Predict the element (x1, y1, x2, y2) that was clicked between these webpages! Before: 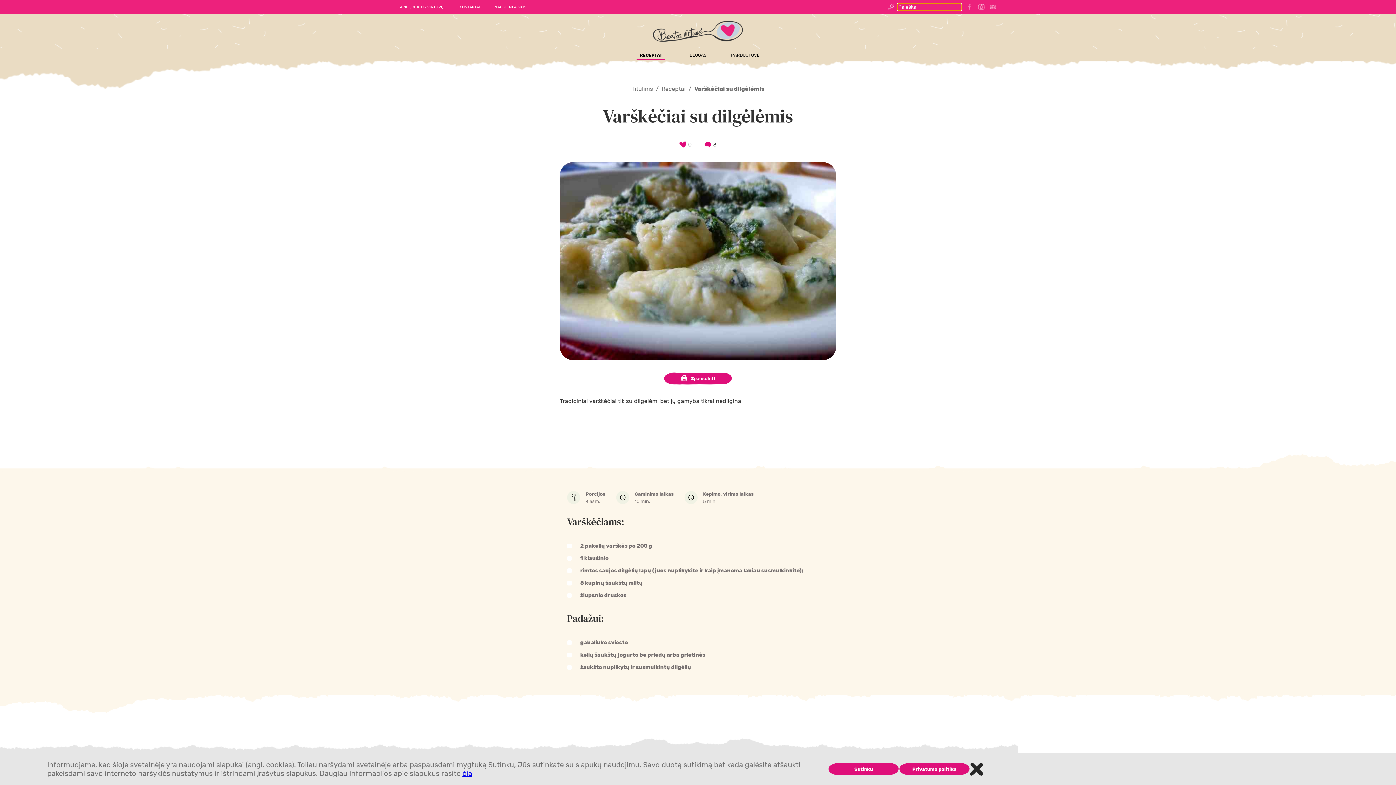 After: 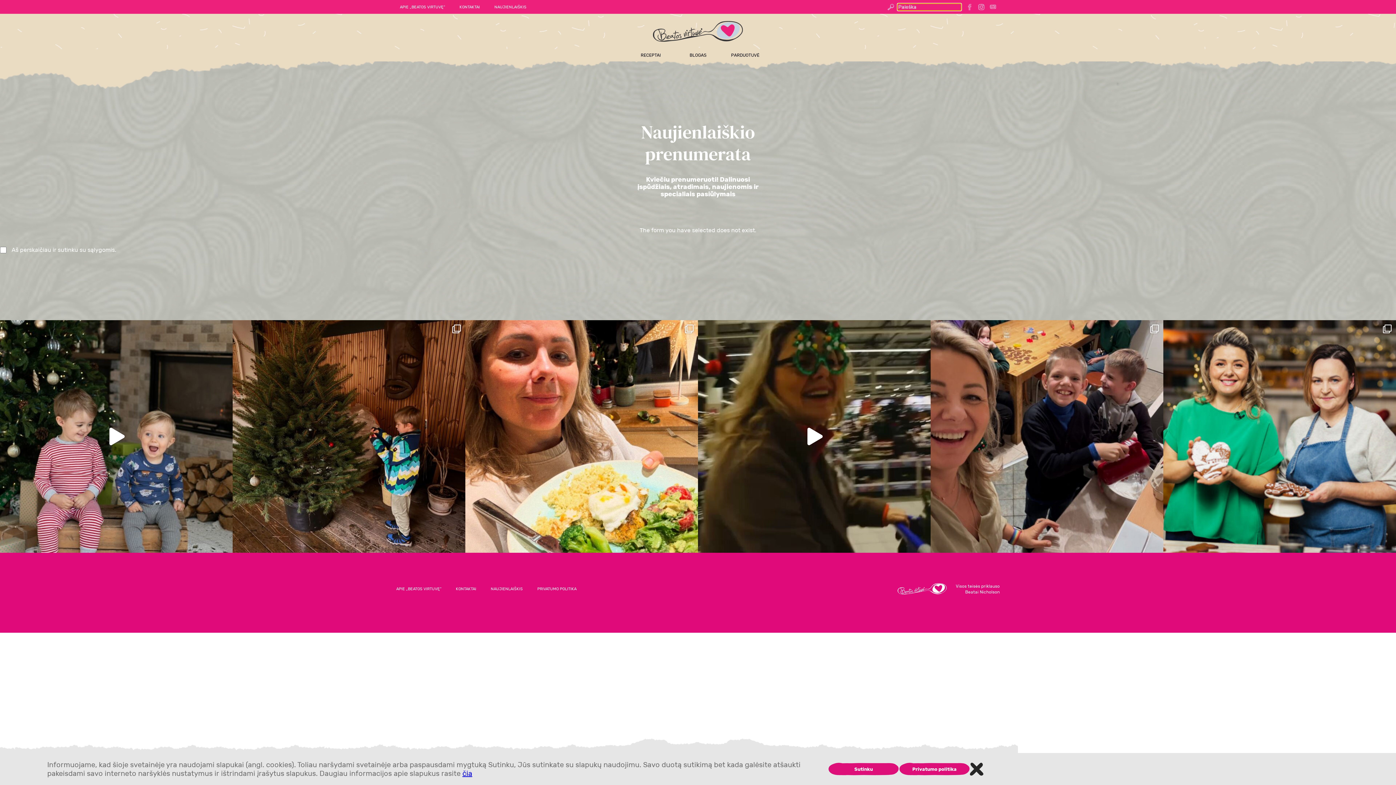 Action: label: NAUJIENLAIŠKIS bbox: (494, 4, 526, 9)